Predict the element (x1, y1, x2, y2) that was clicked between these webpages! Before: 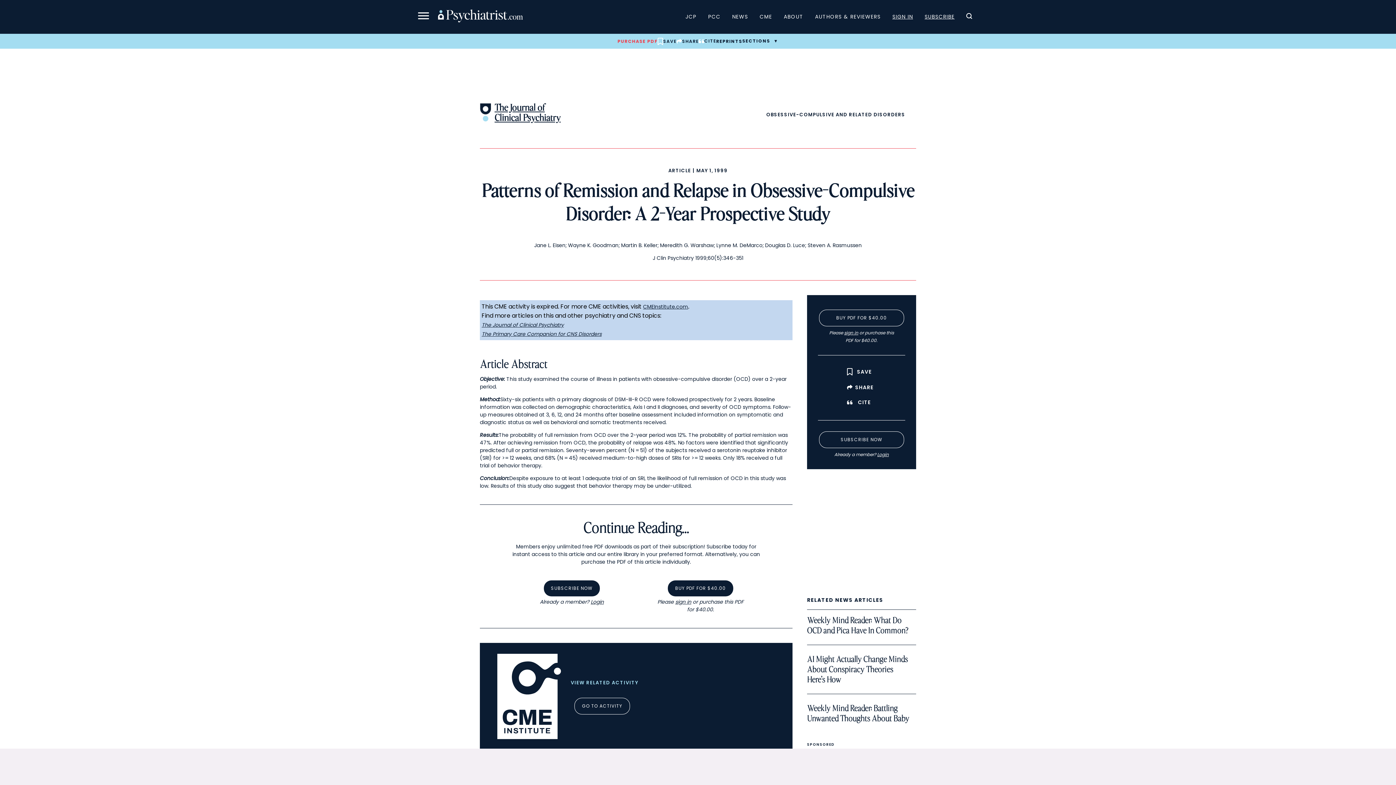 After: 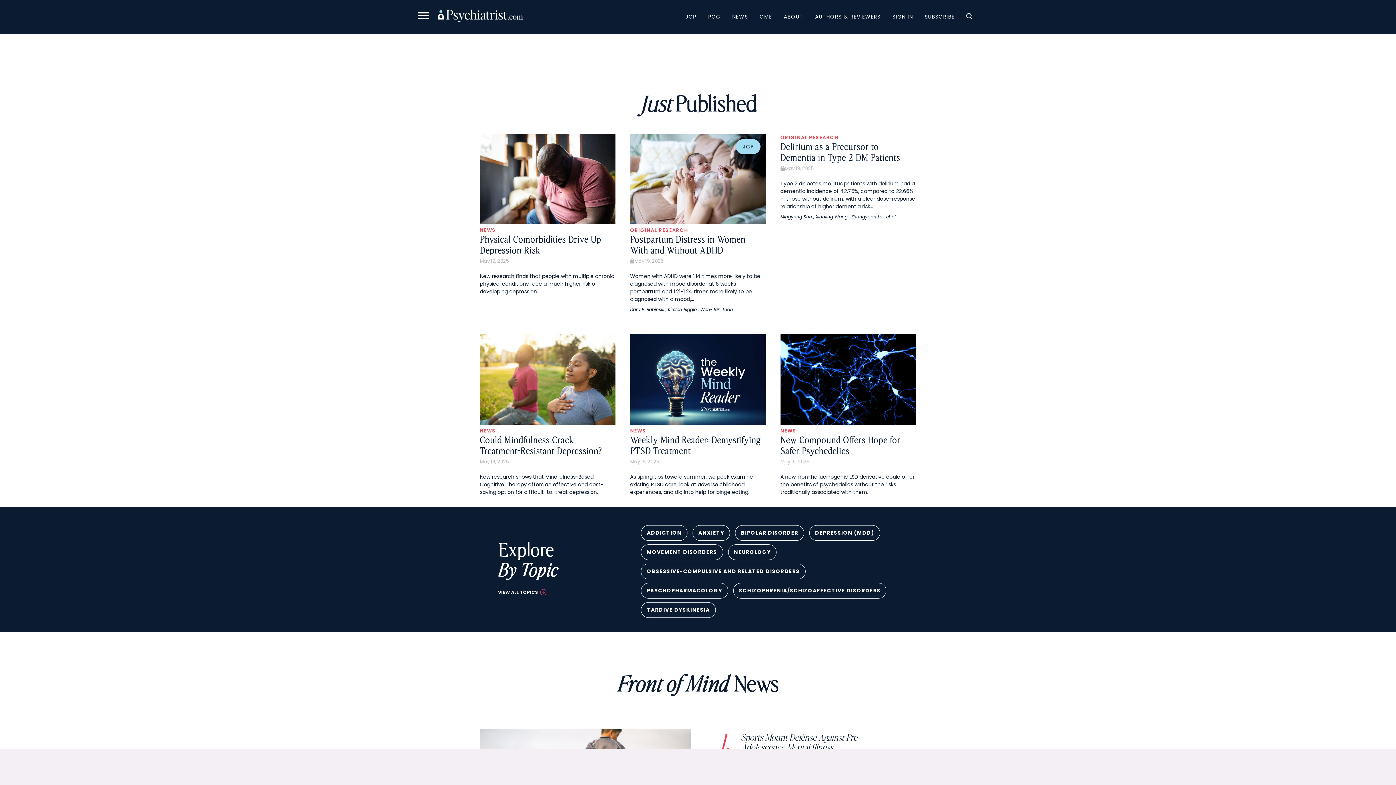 Action: bbox: (438, 9, 523, 24)